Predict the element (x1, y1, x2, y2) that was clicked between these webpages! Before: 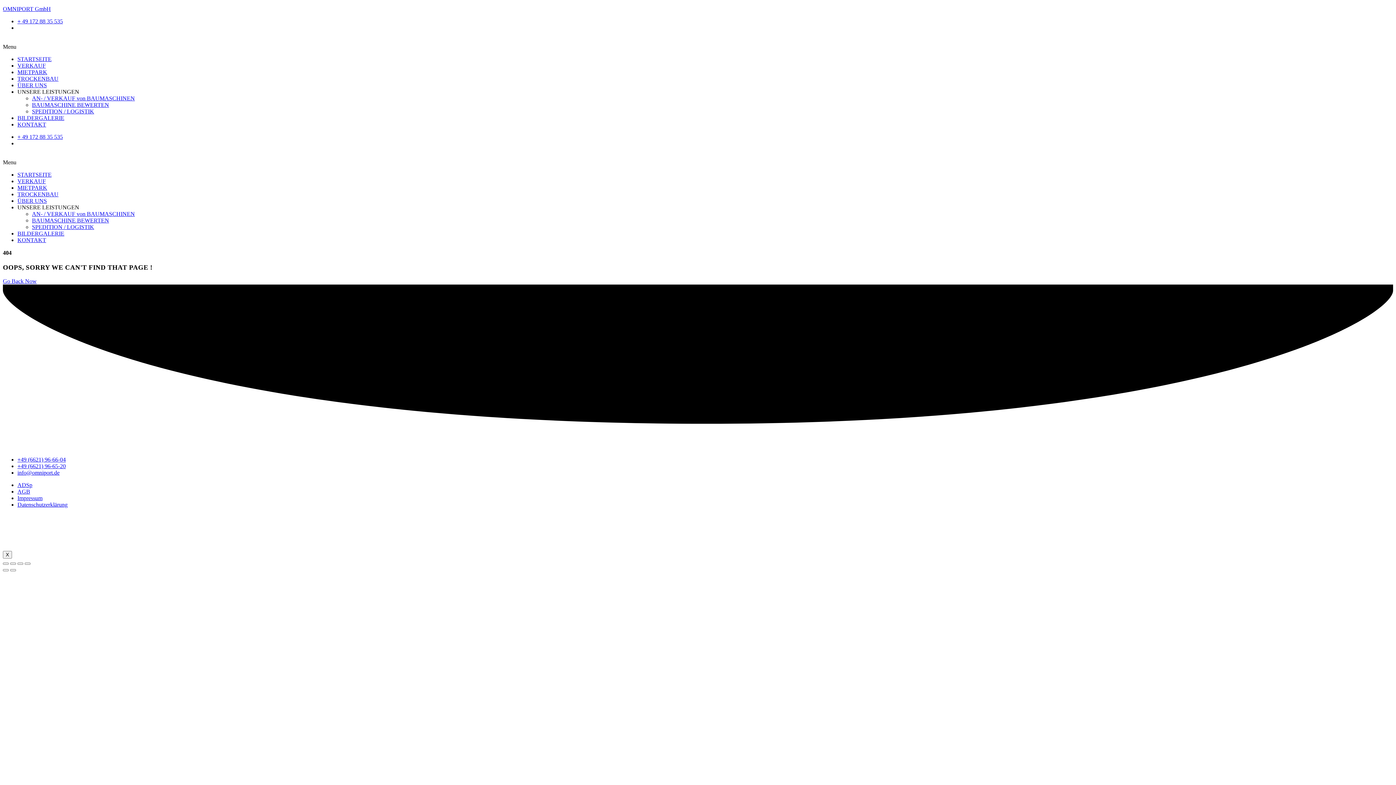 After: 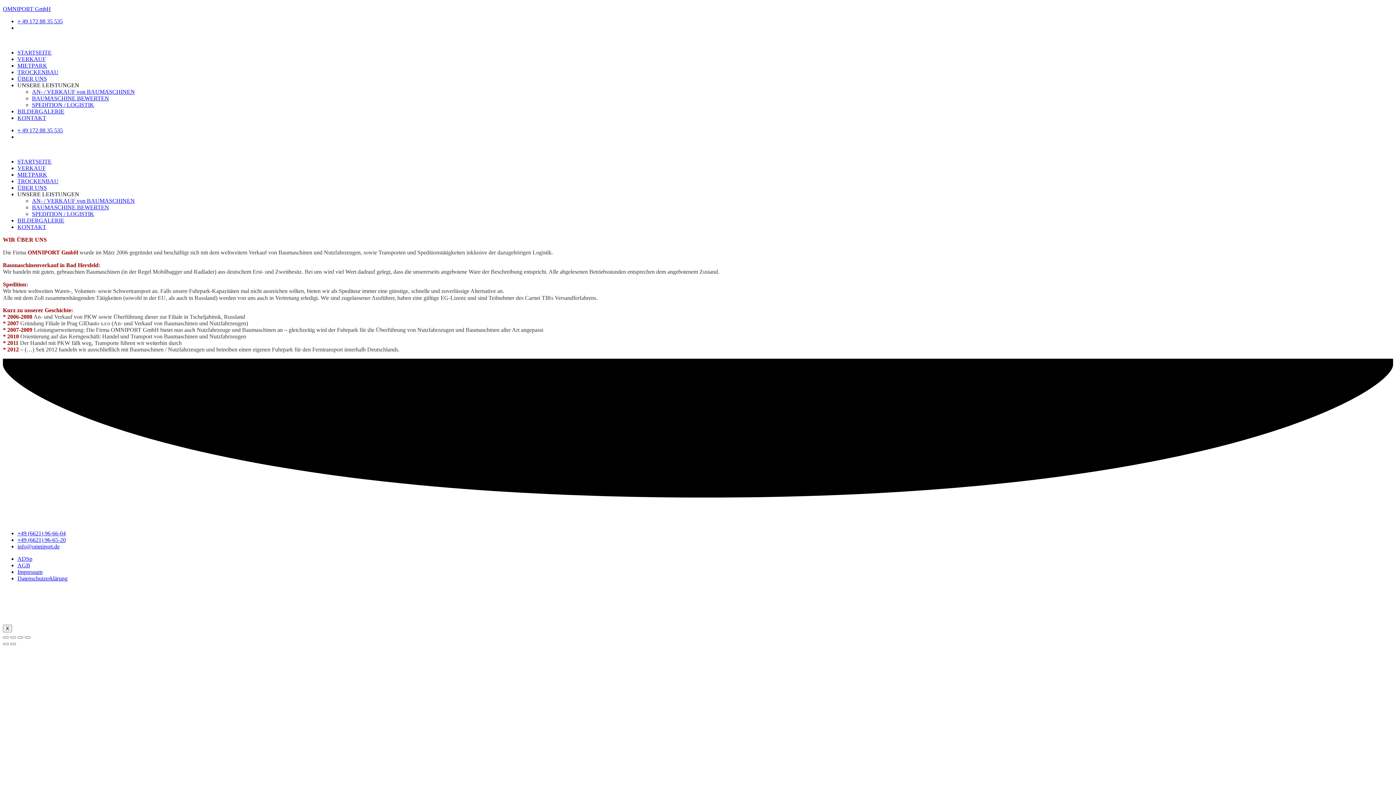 Action: label: ÜBER UNS bbox: (17, 82, 46, 88)